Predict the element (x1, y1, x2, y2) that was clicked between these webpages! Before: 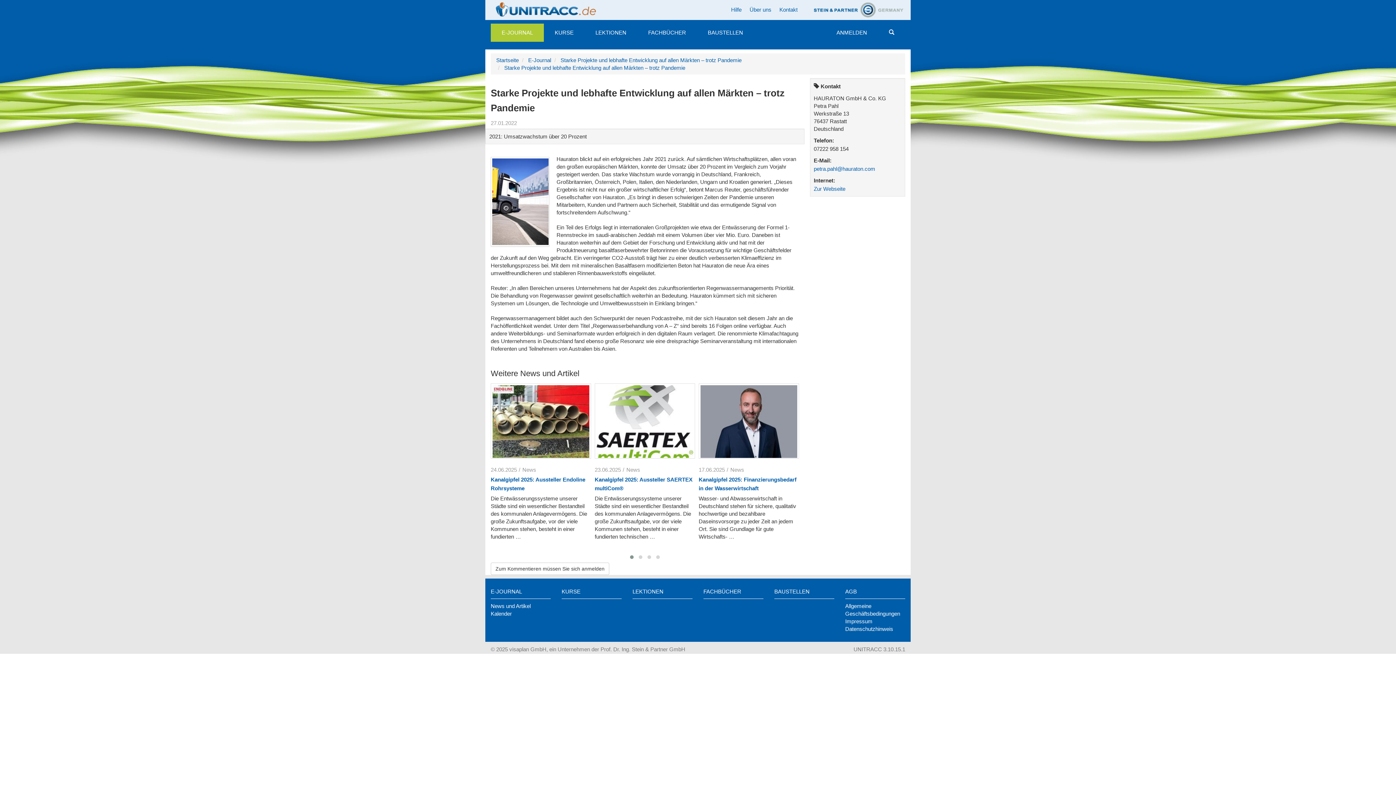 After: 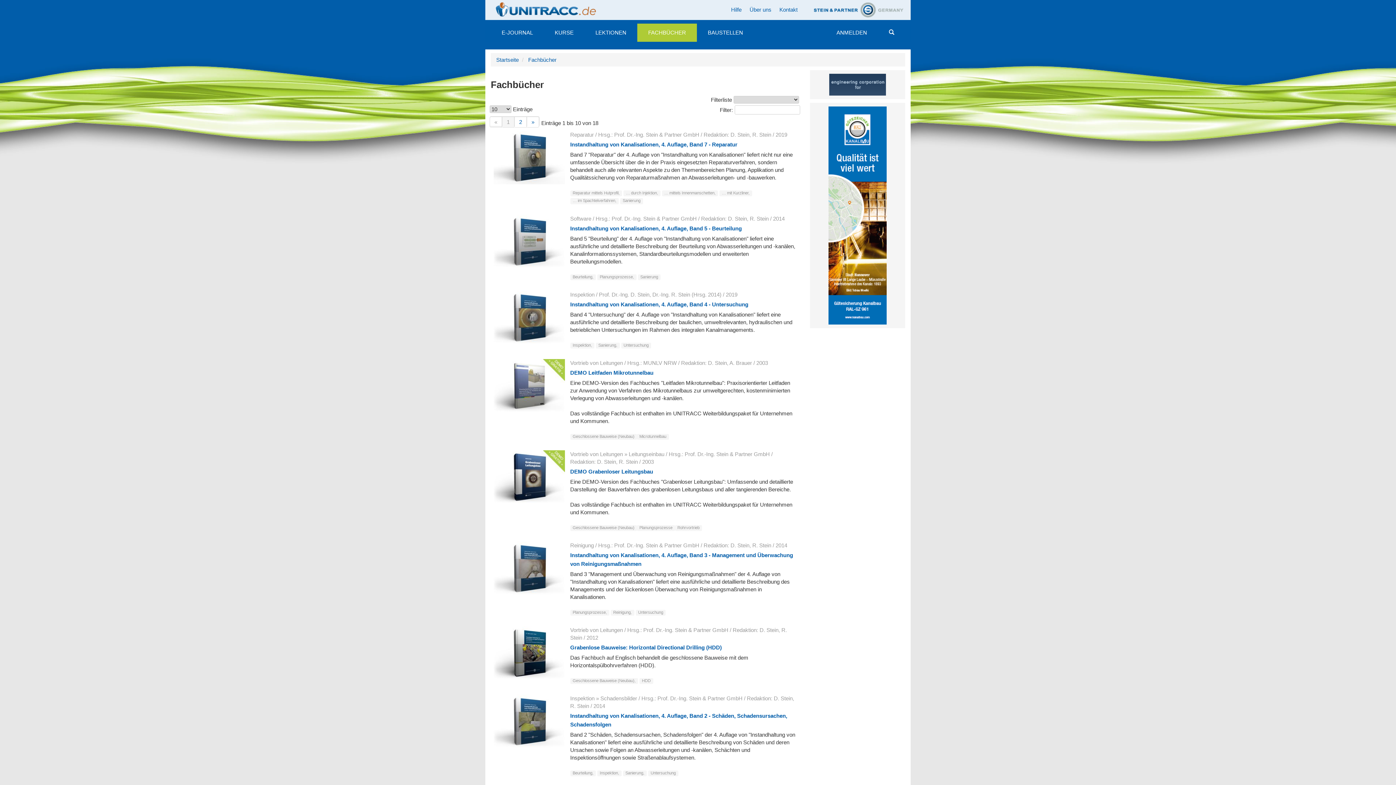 Action: label: FACHBÜCHER bbox: (637, 23, 697, 41)